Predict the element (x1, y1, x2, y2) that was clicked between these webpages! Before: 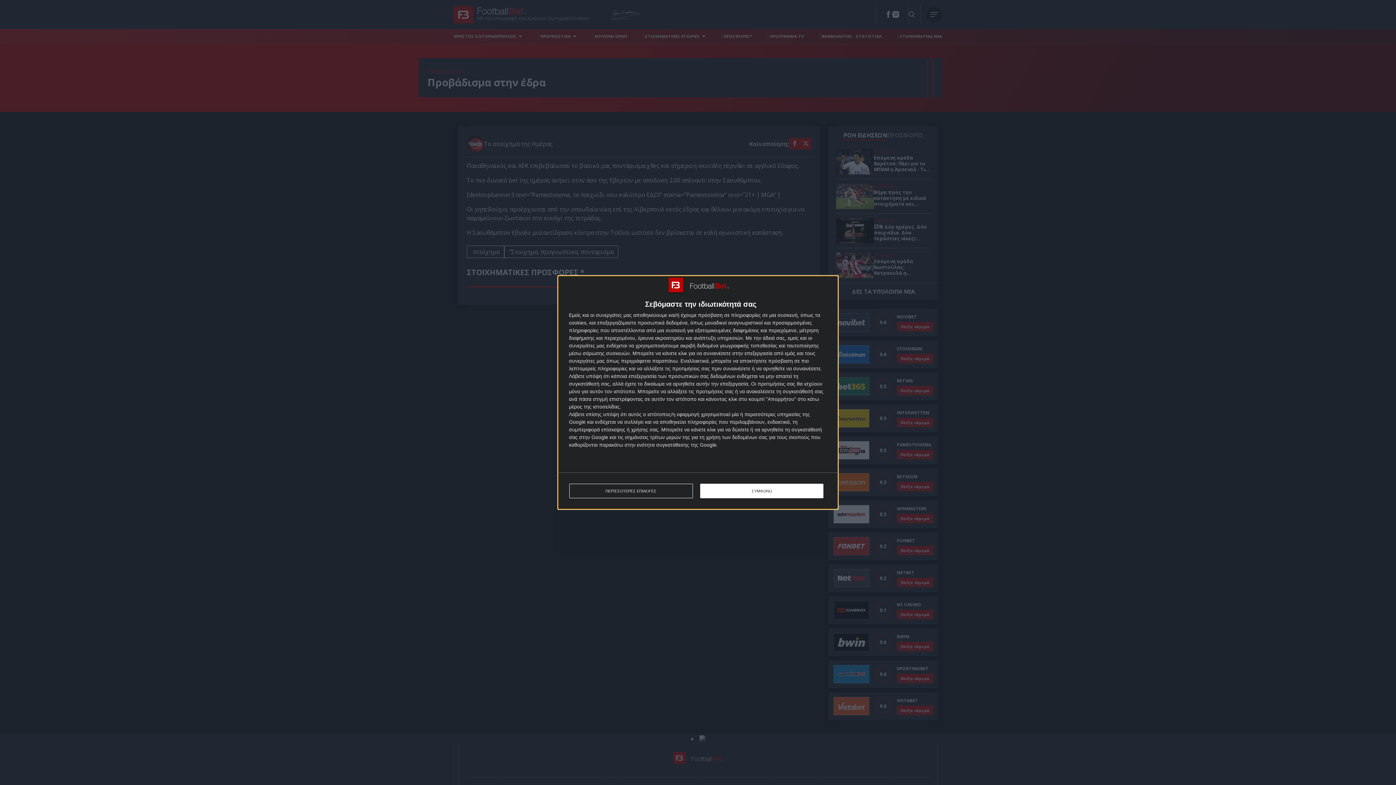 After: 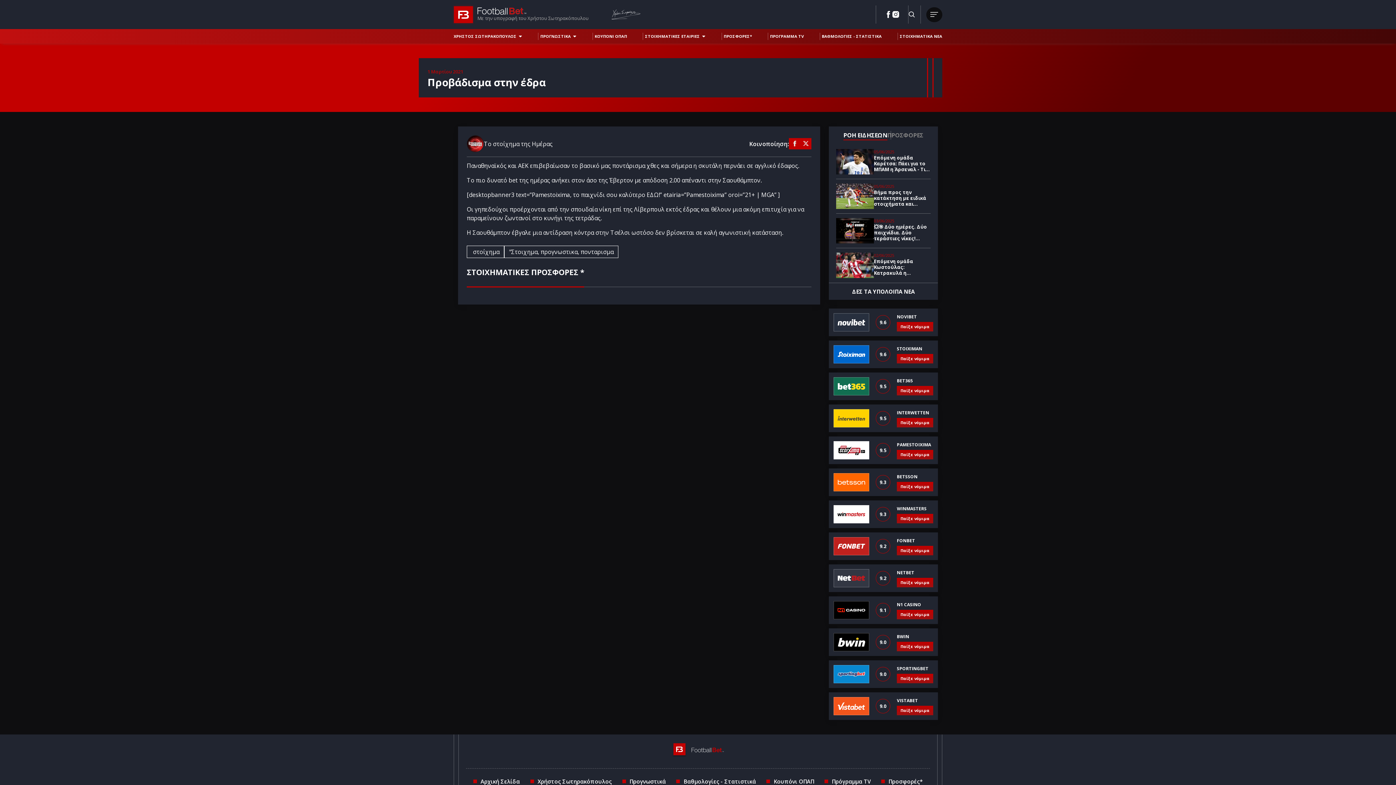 Action: label: ΣΥΜΦΩΝΩ bbox: (700, 484, 823, 498)